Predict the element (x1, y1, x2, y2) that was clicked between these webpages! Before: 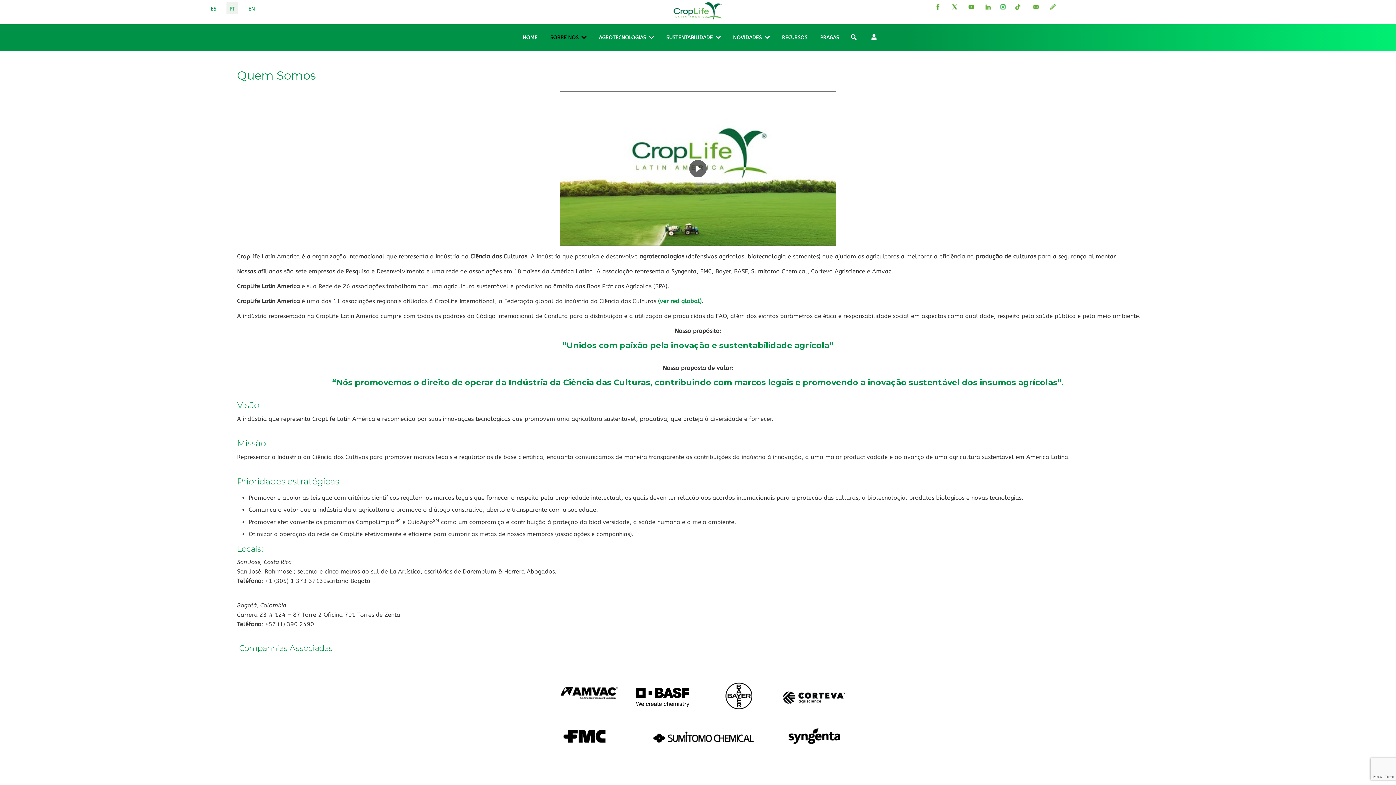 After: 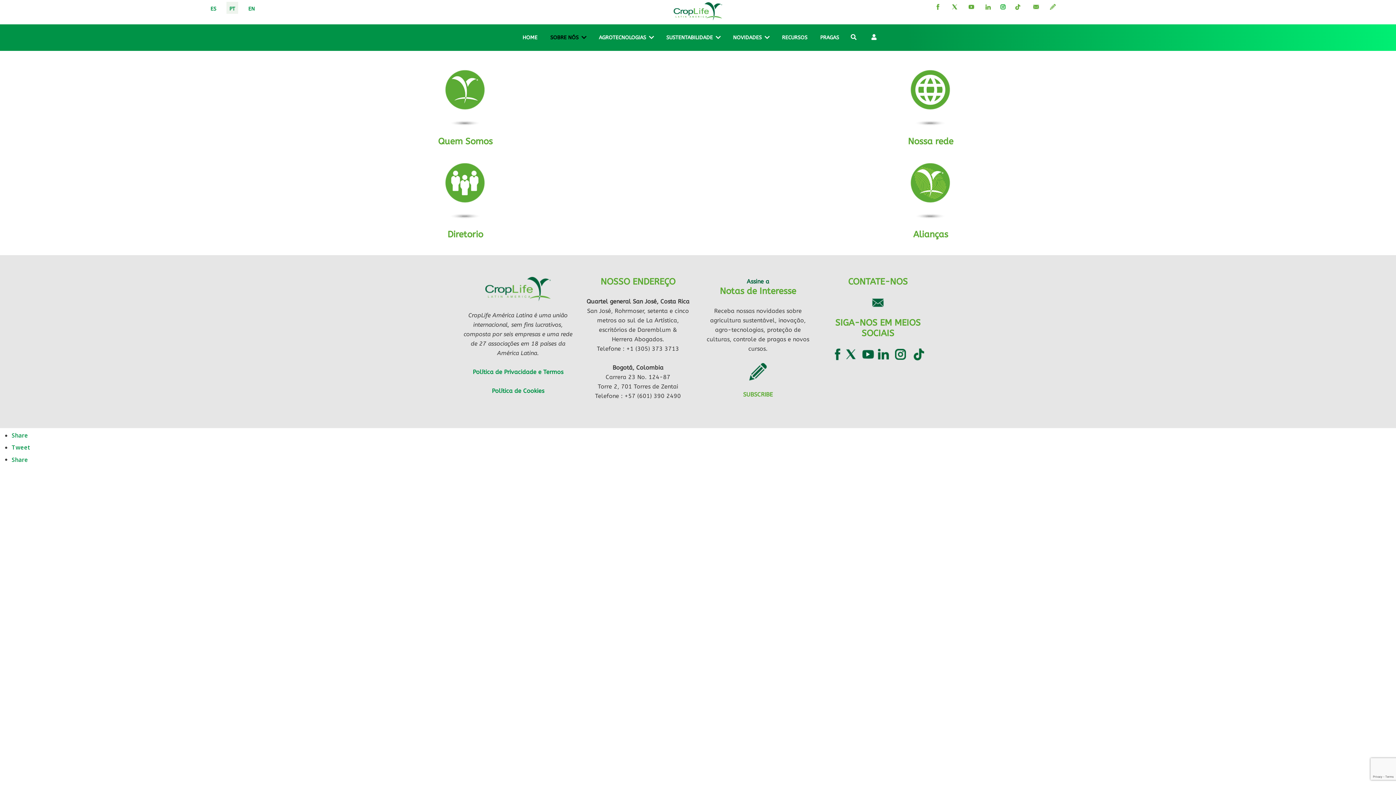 Action: label: SOBRE NÓS bbox: (544, 24, 578, 50)